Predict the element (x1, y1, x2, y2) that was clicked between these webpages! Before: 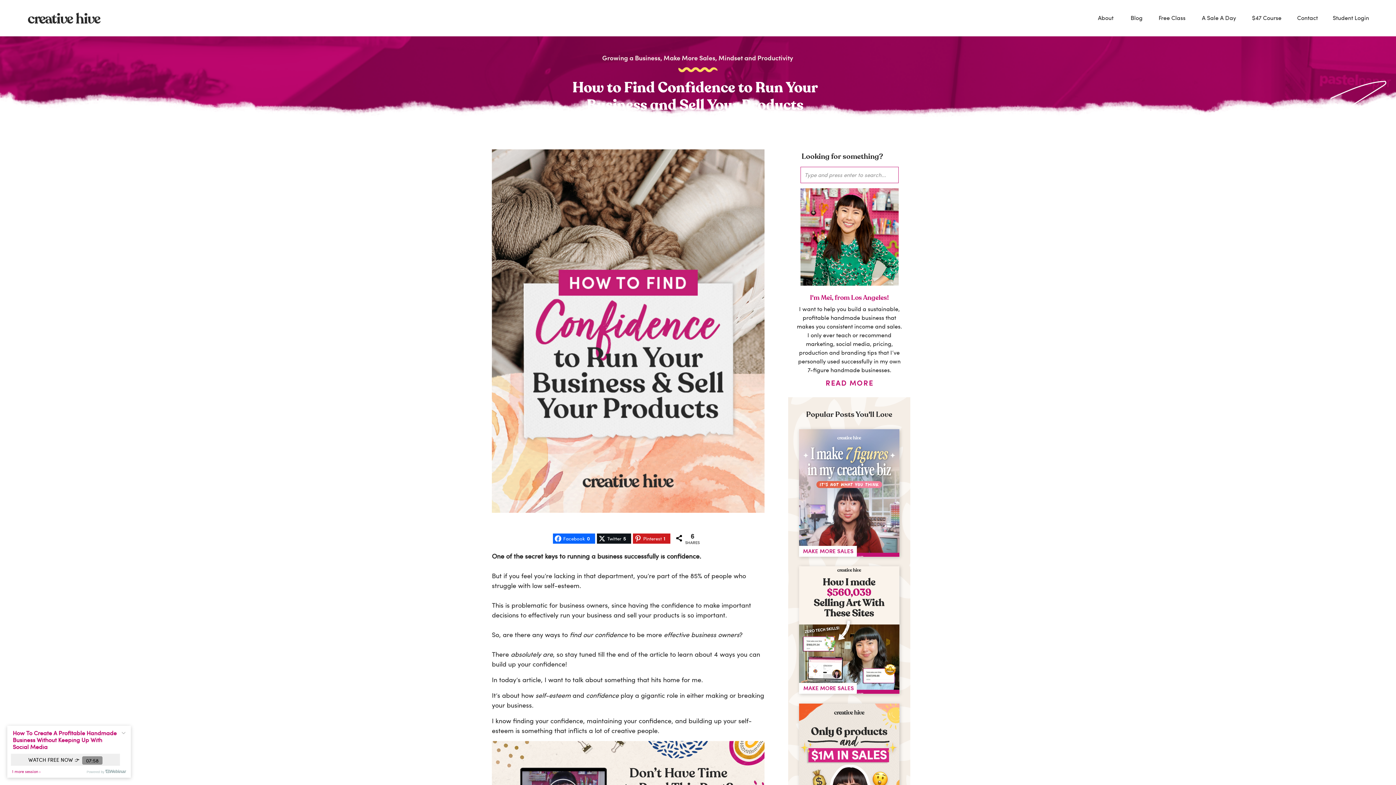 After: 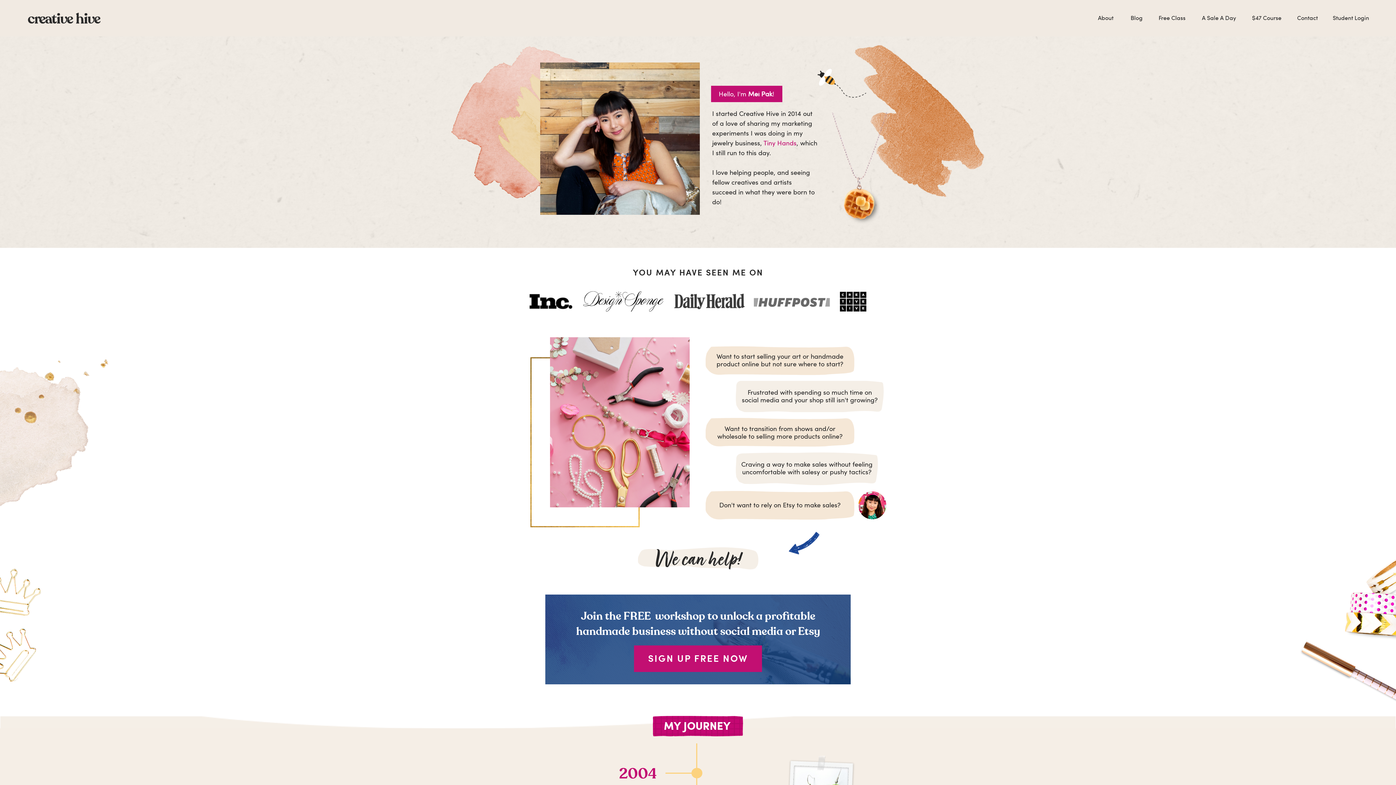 Action: bbox: (798, 378, 901, 388) label: READ MORE